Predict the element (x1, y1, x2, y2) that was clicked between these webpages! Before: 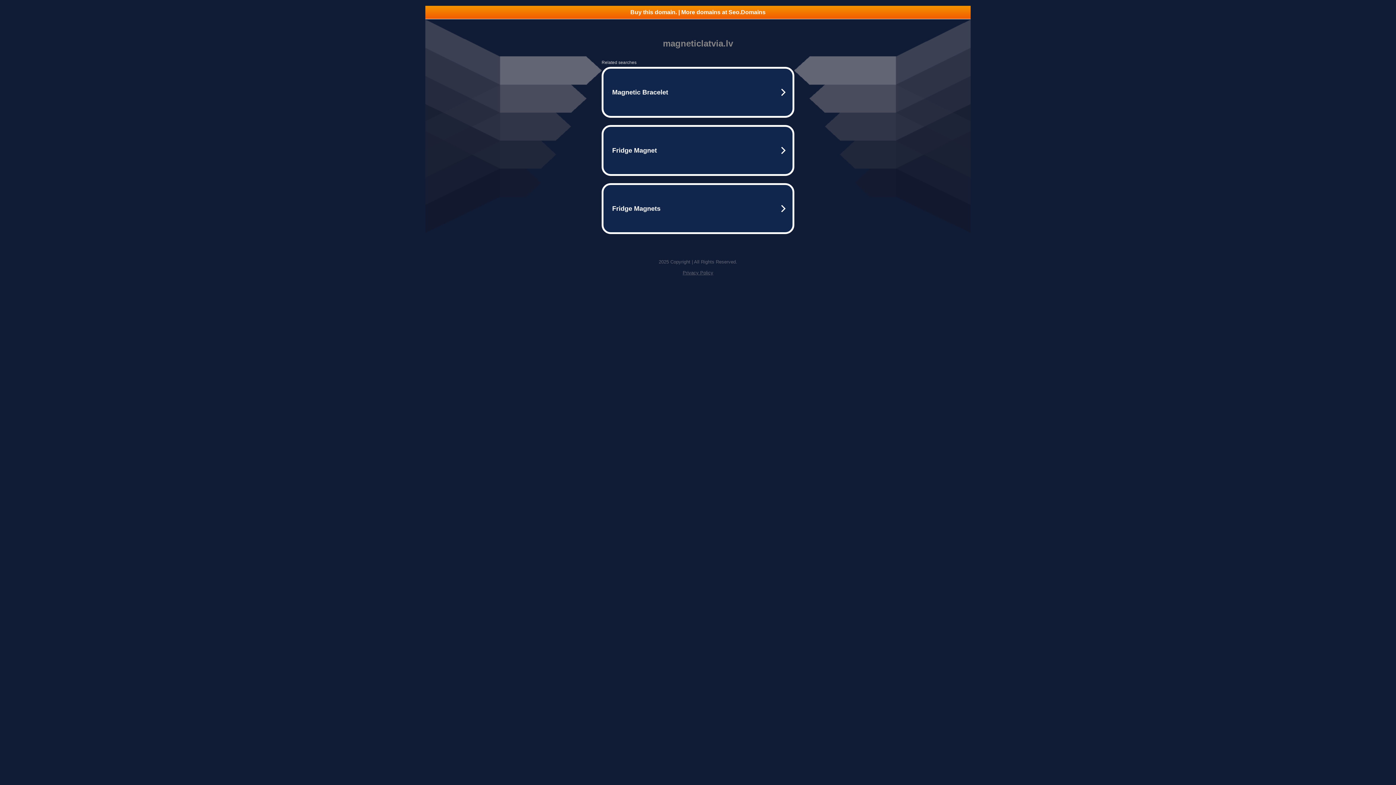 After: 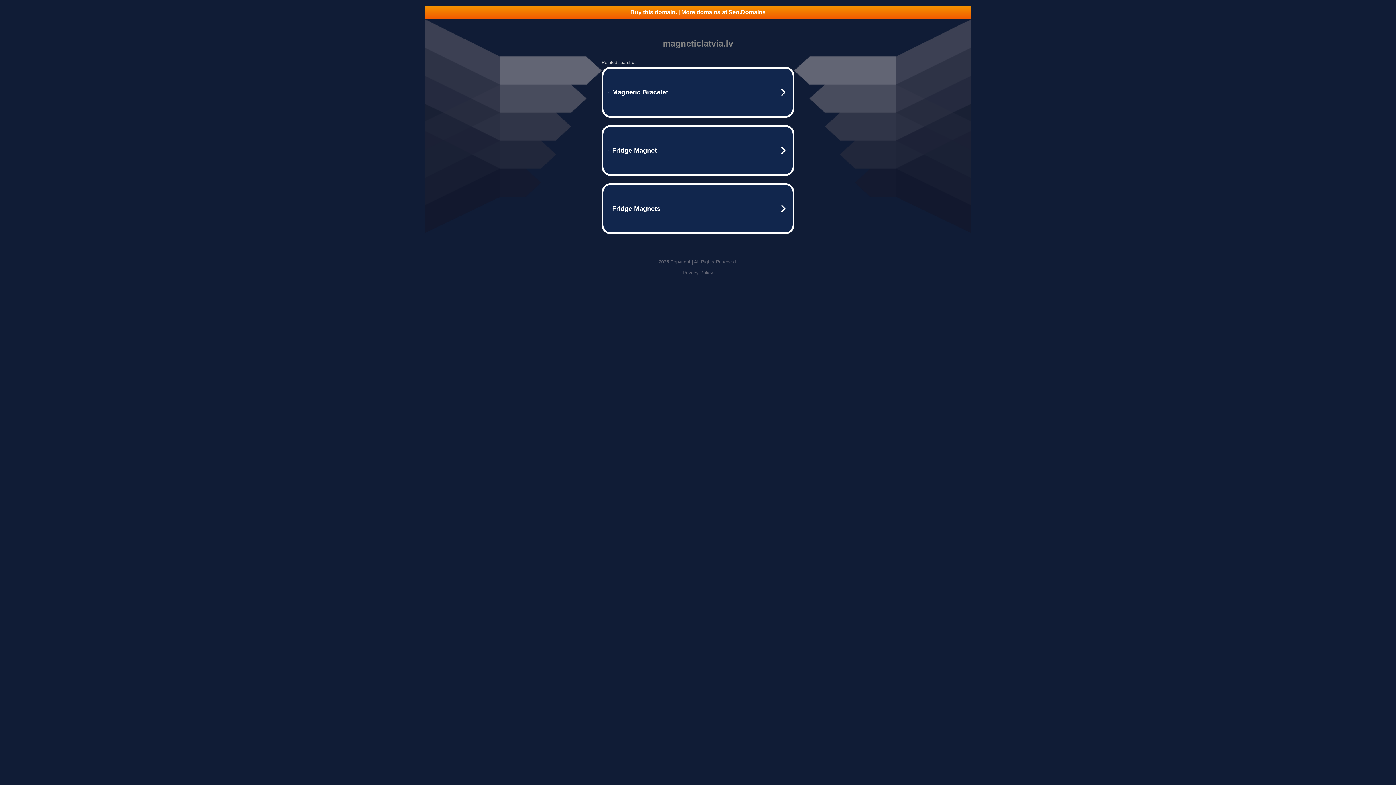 Action: bbox: (682, 270, 713, 275) label: Privacy Policy